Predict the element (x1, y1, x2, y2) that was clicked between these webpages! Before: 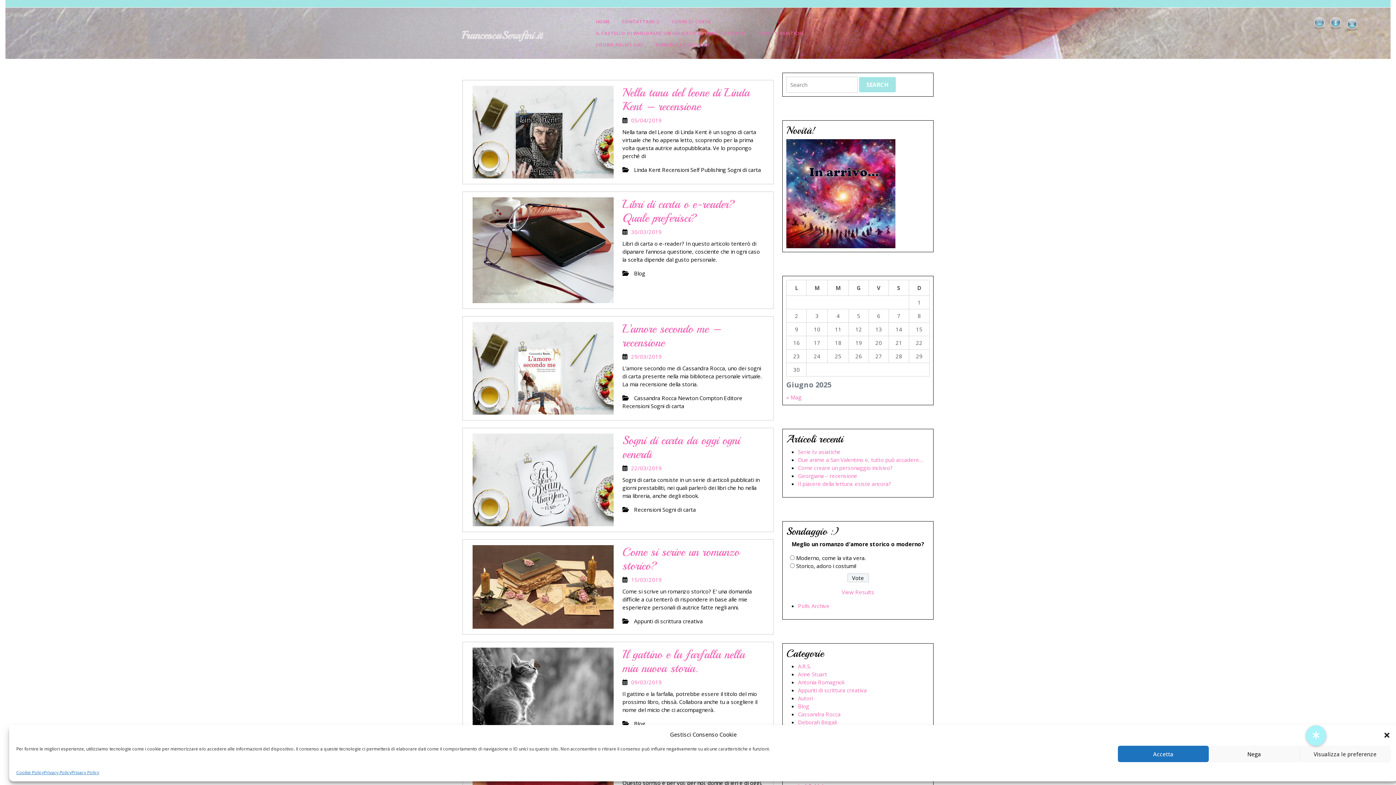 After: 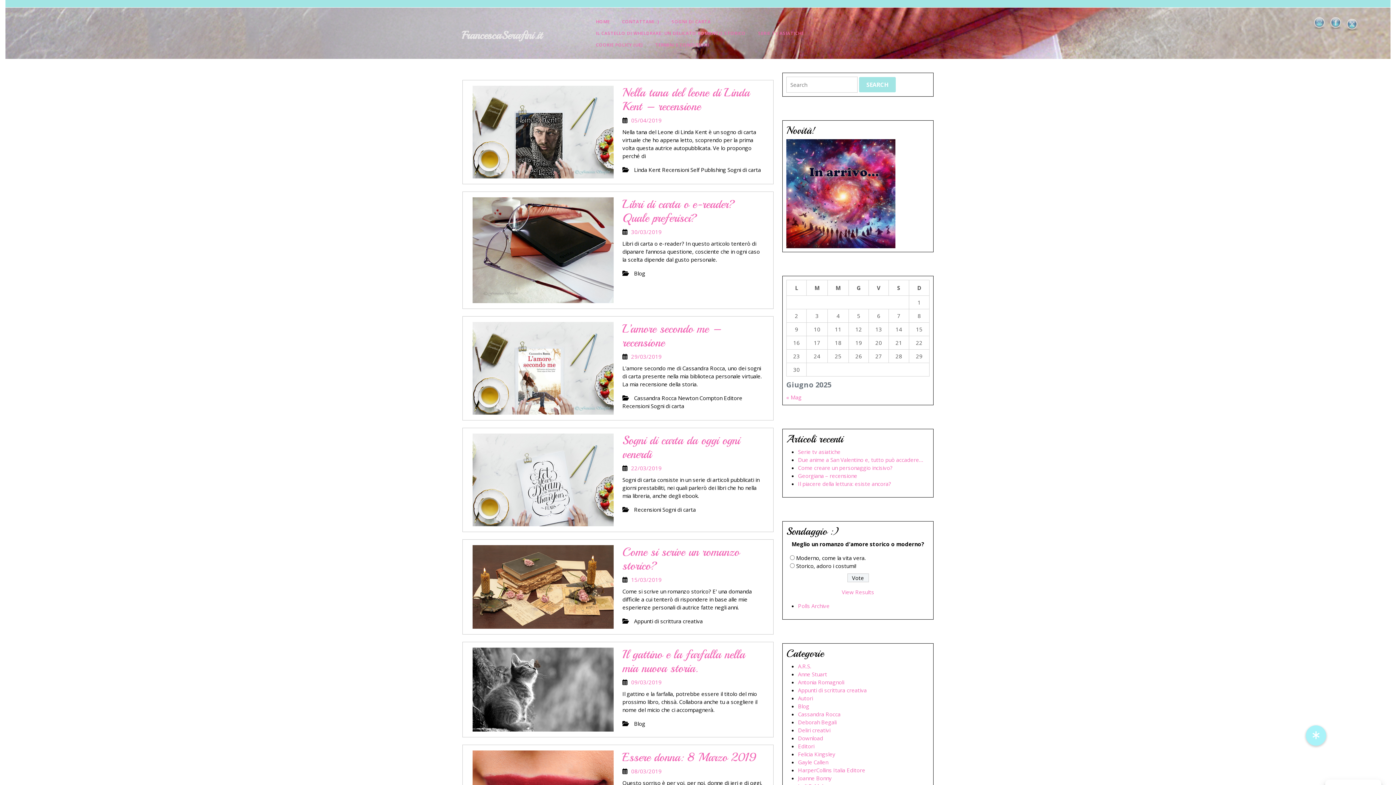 Action: bbox: (1118, 746, 1209, 762) label: Accetta